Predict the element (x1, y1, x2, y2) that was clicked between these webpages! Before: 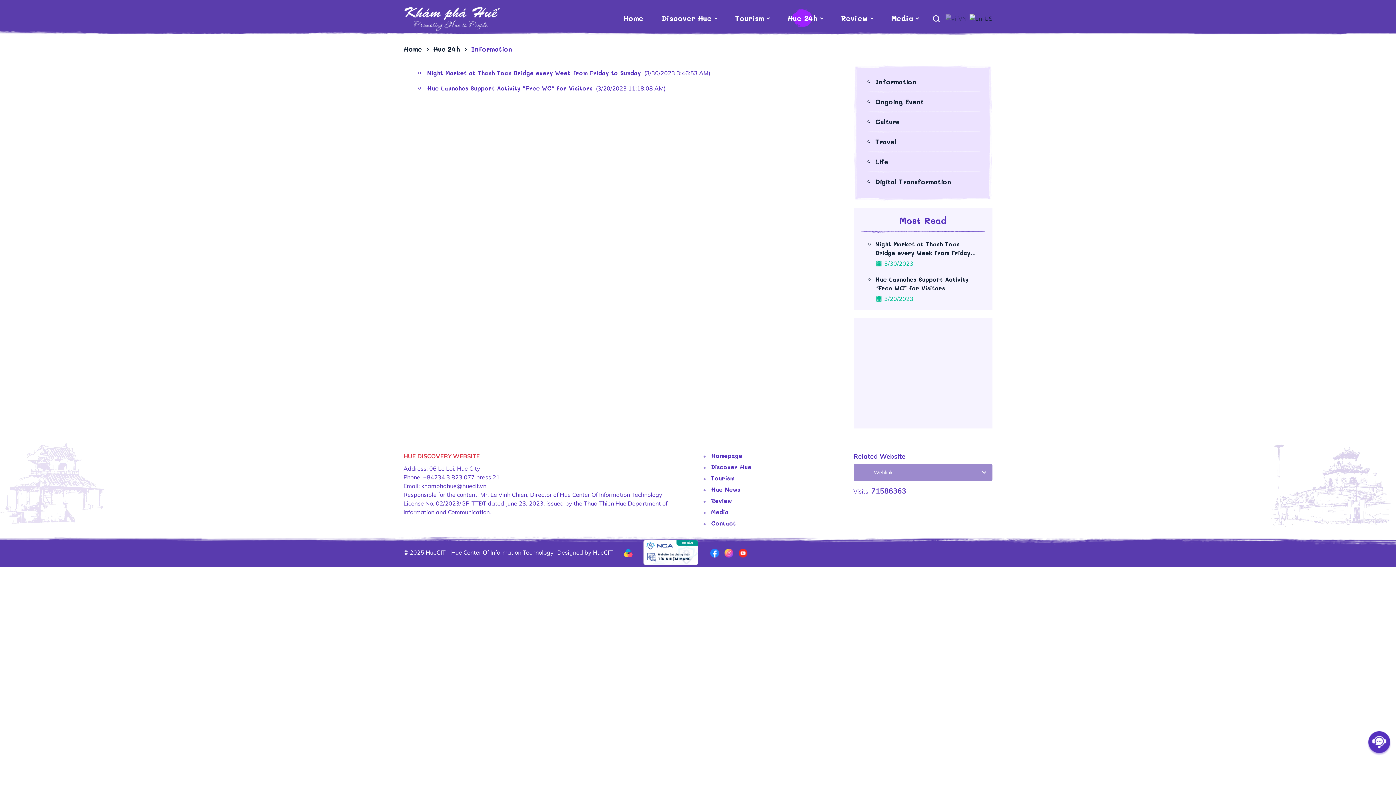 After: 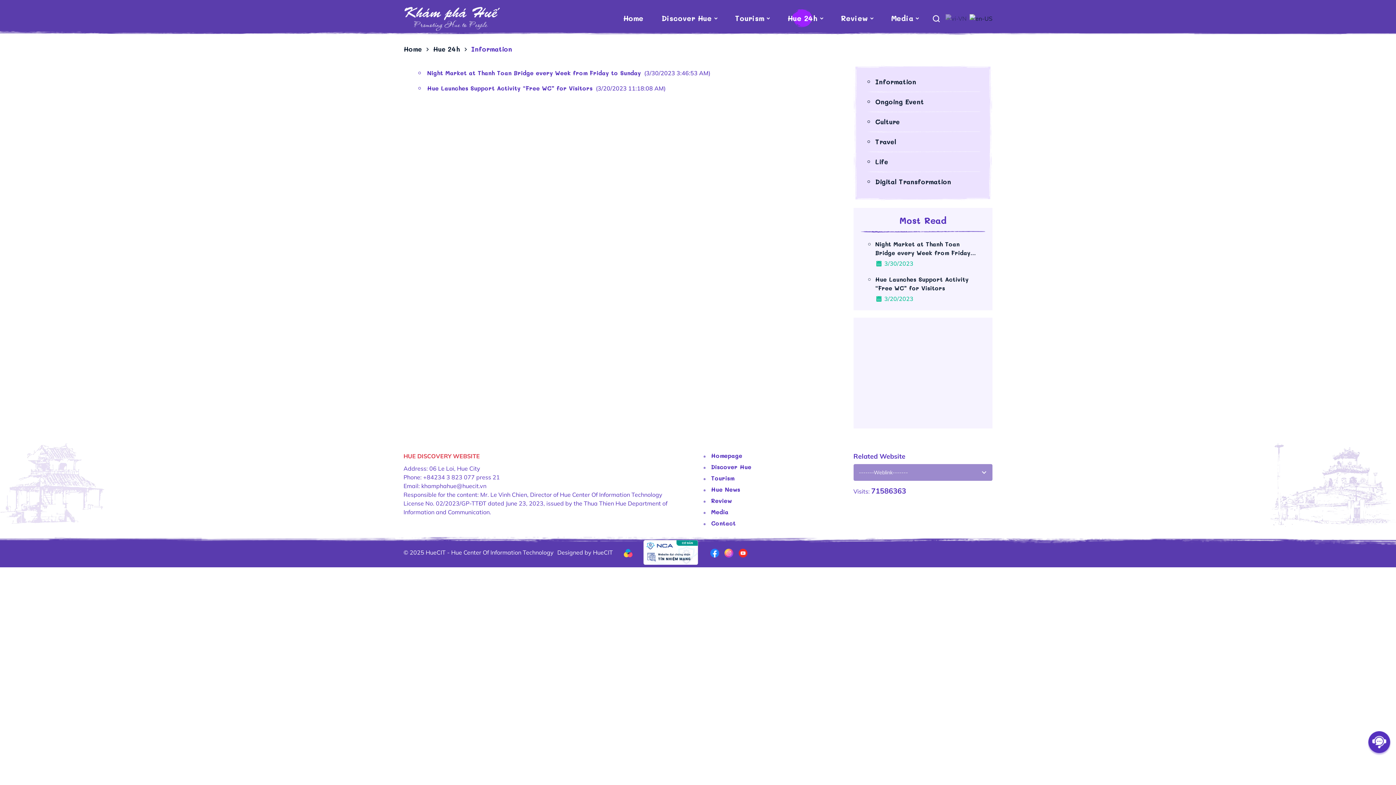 Action: label: HueCIT bbox: (593, 549, 613, 556)